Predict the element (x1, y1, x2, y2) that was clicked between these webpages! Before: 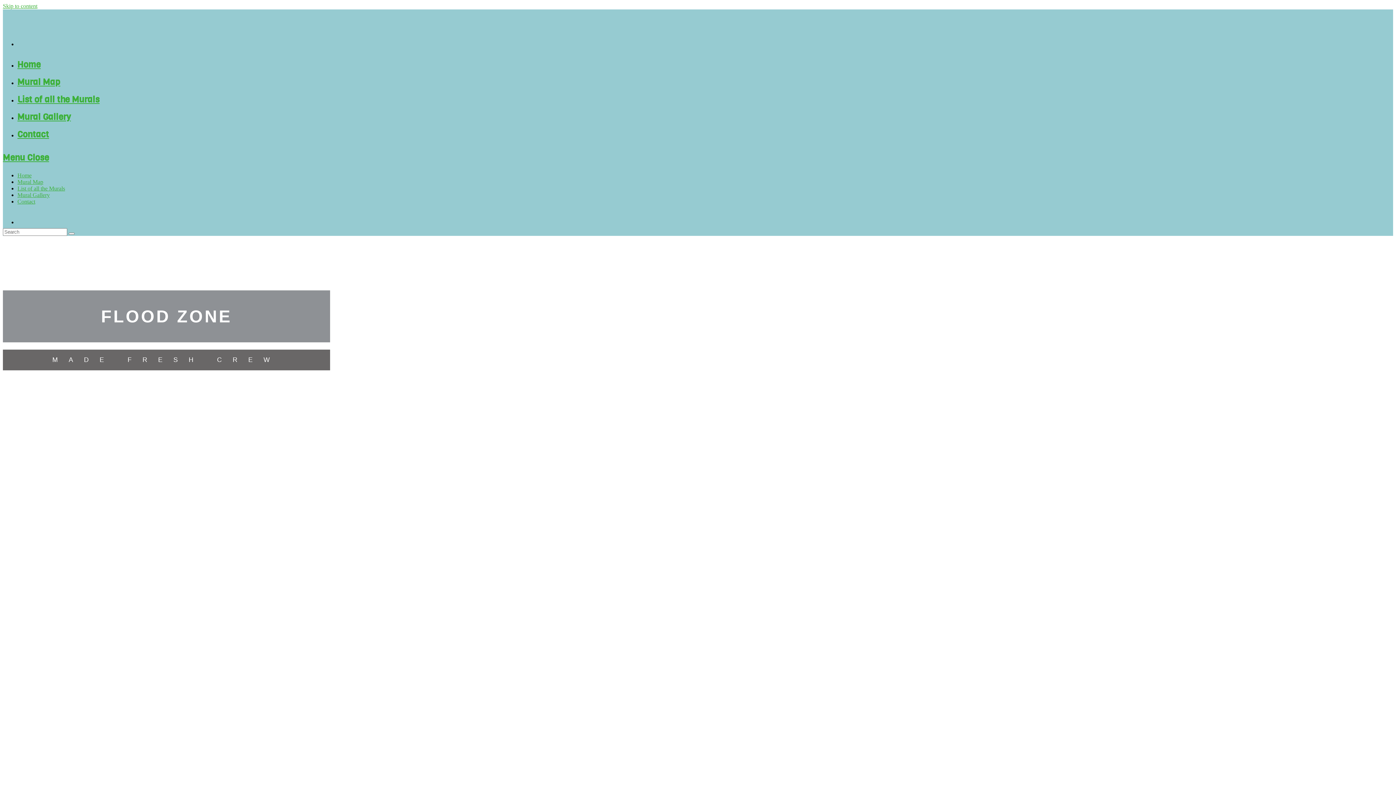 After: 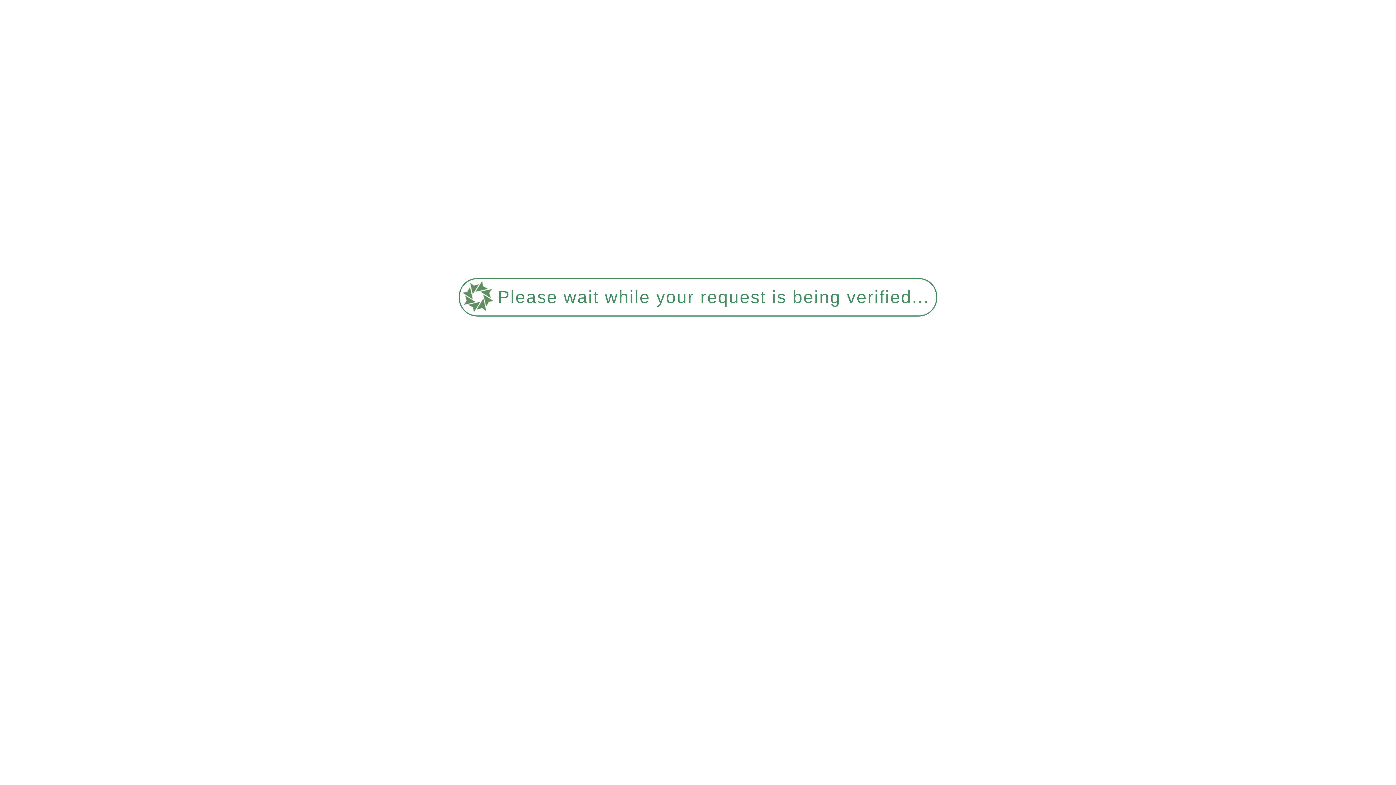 Action: bbox: (2, 152, 49, 163) label: Mobile Menu